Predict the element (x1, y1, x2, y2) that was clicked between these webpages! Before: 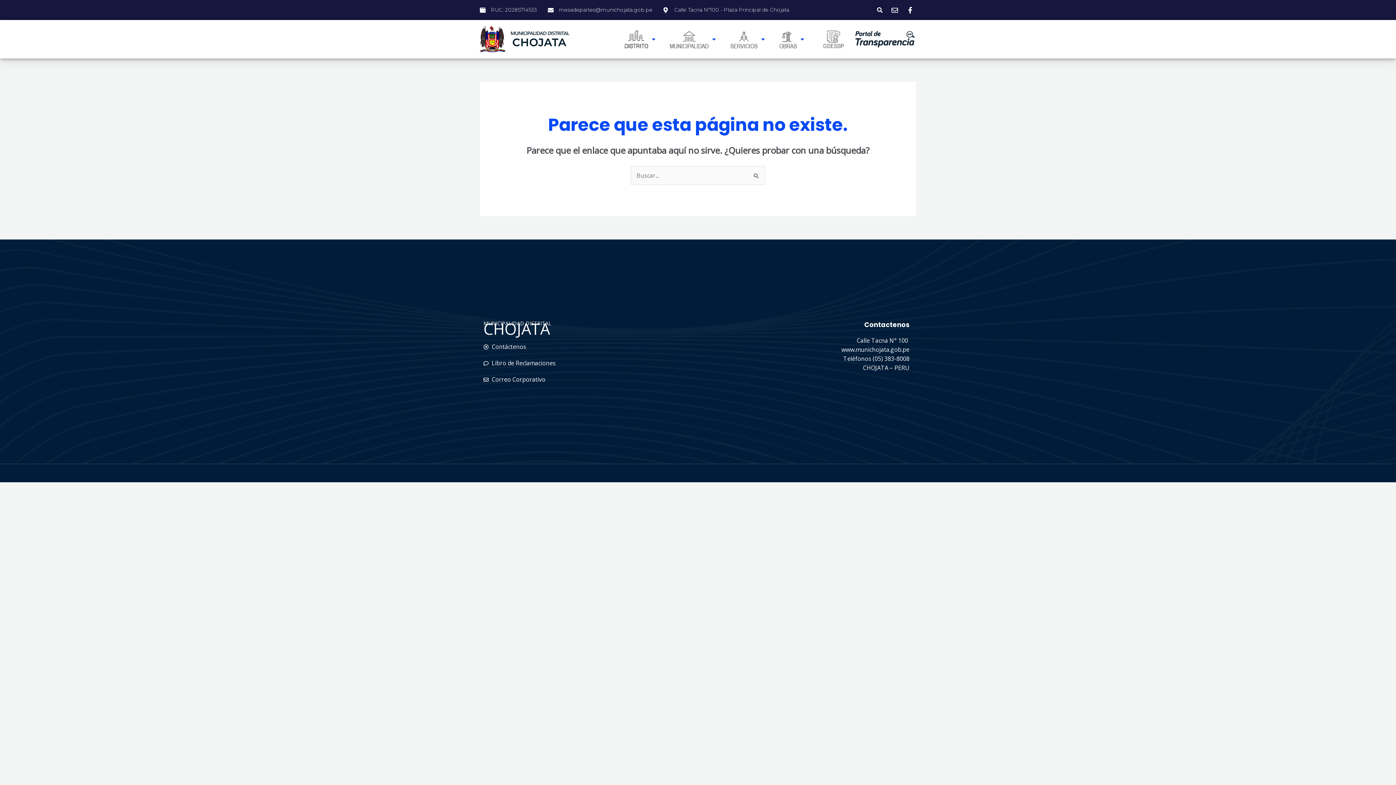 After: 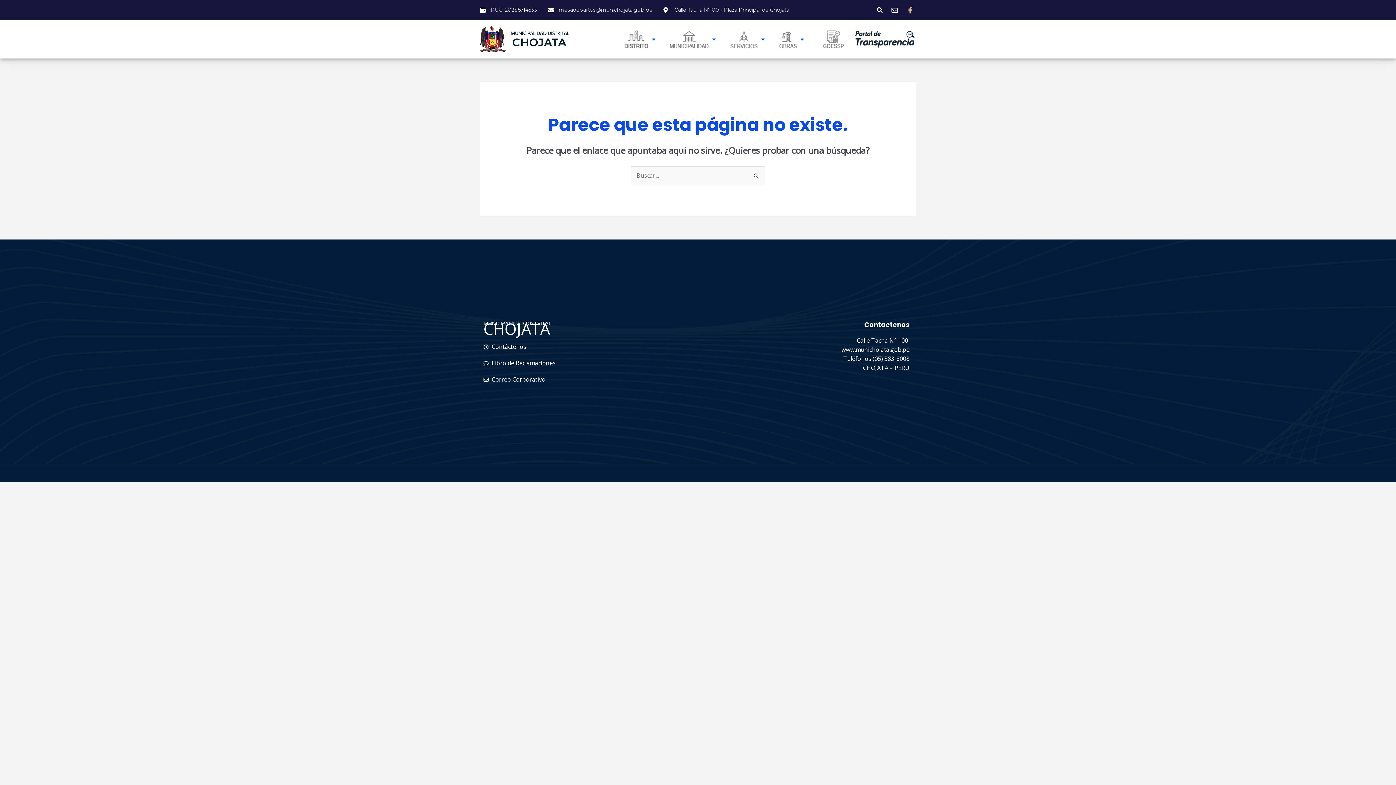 Action: bbox: (906, 6, 916, 13)